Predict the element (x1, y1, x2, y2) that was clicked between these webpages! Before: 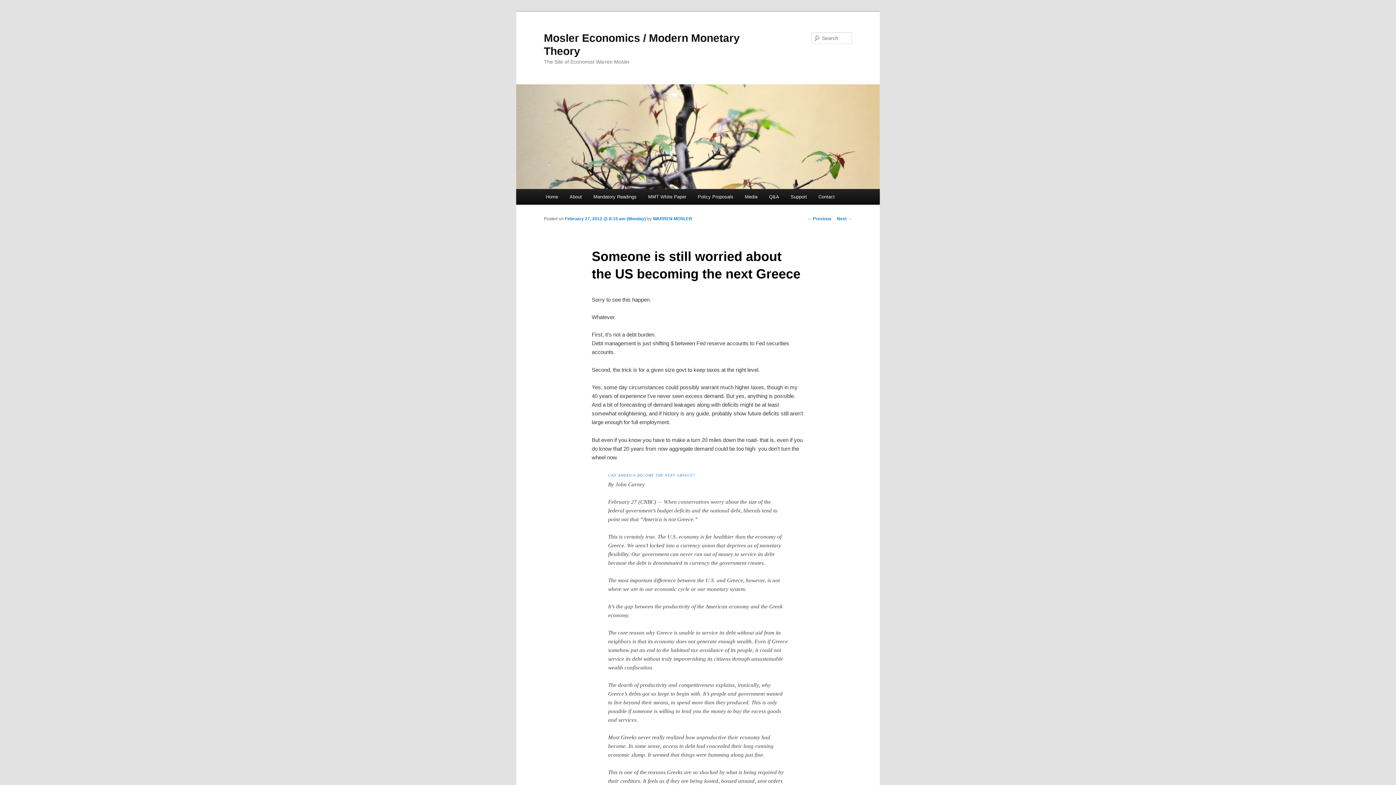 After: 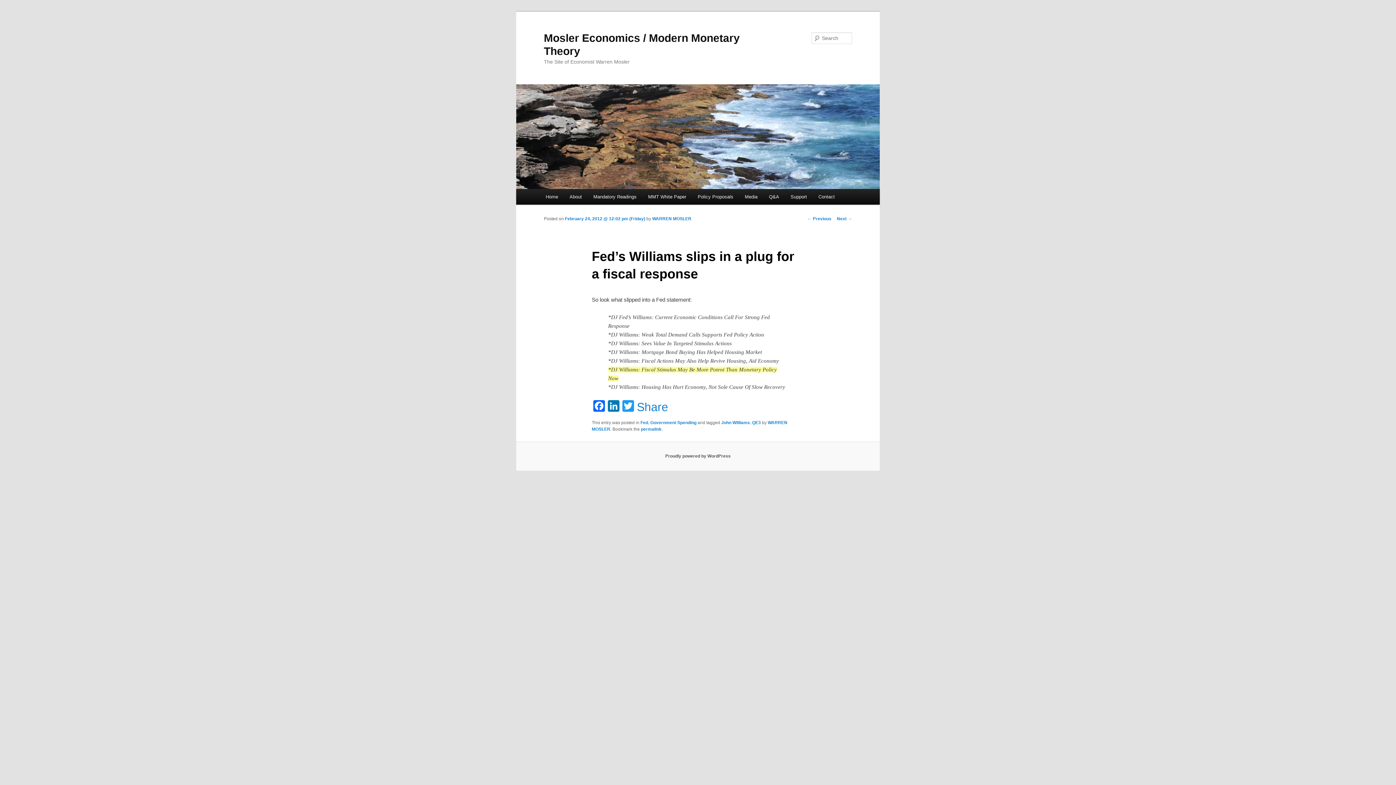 Action: bbox: (807, 216, 831, 221) label: ← Previous